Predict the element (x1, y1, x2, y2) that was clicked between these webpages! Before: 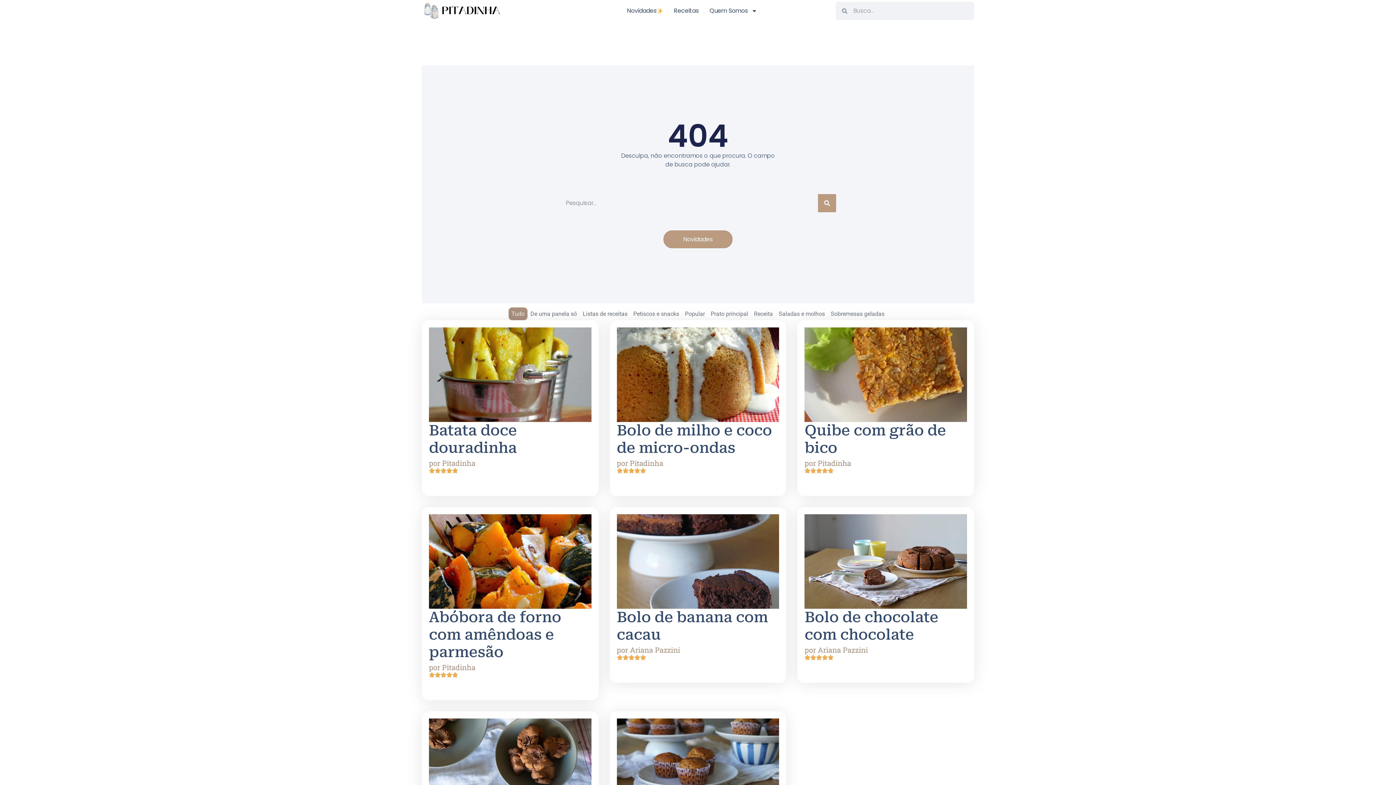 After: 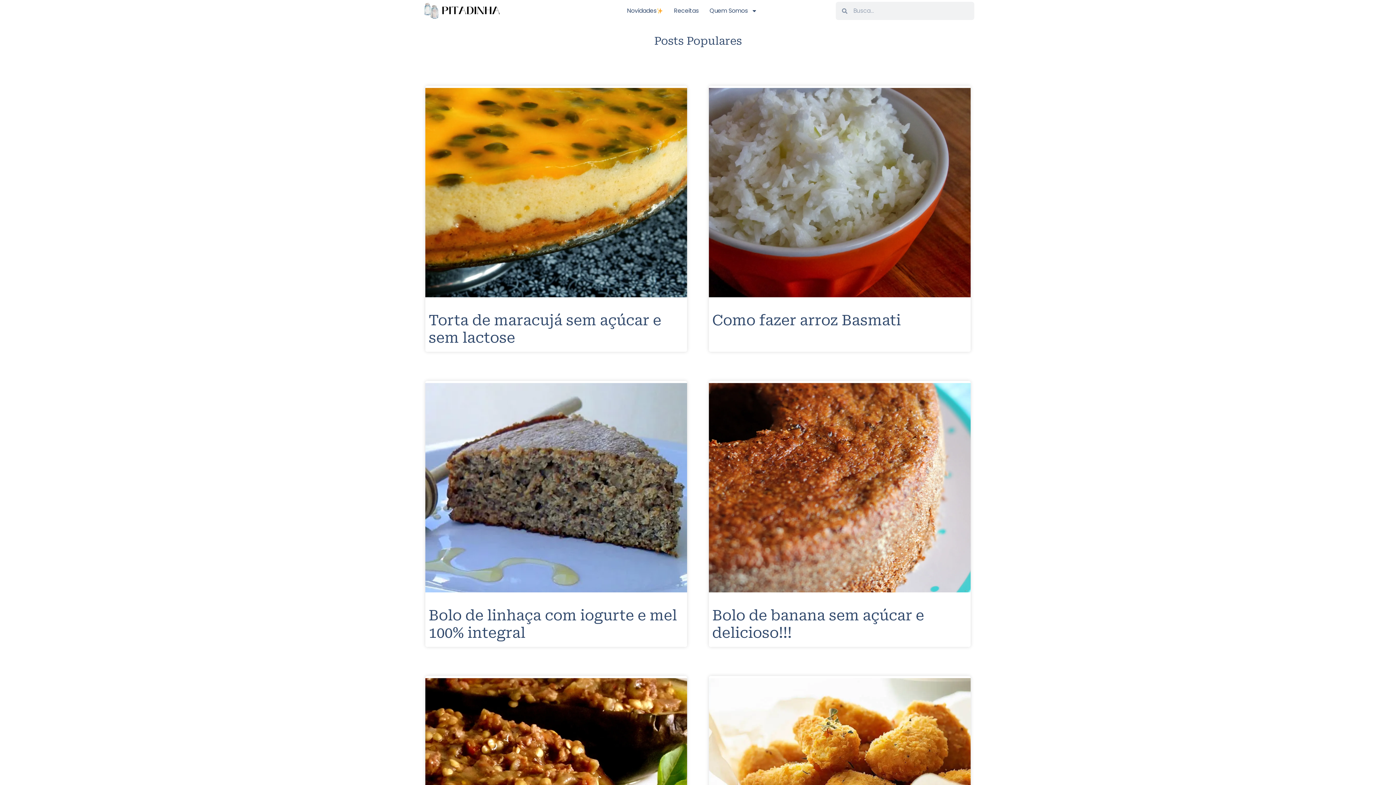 Action: bbox: (421, 0, 501, 21)